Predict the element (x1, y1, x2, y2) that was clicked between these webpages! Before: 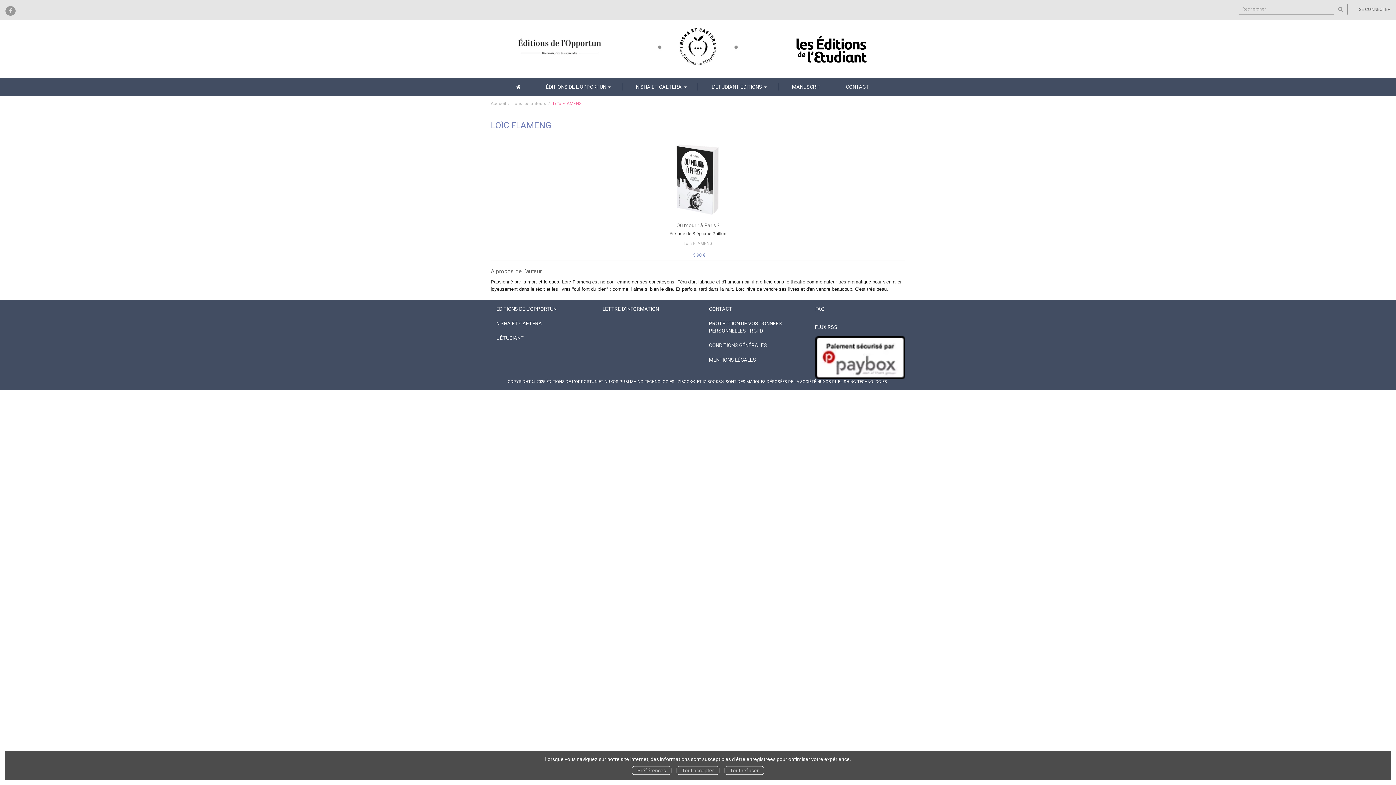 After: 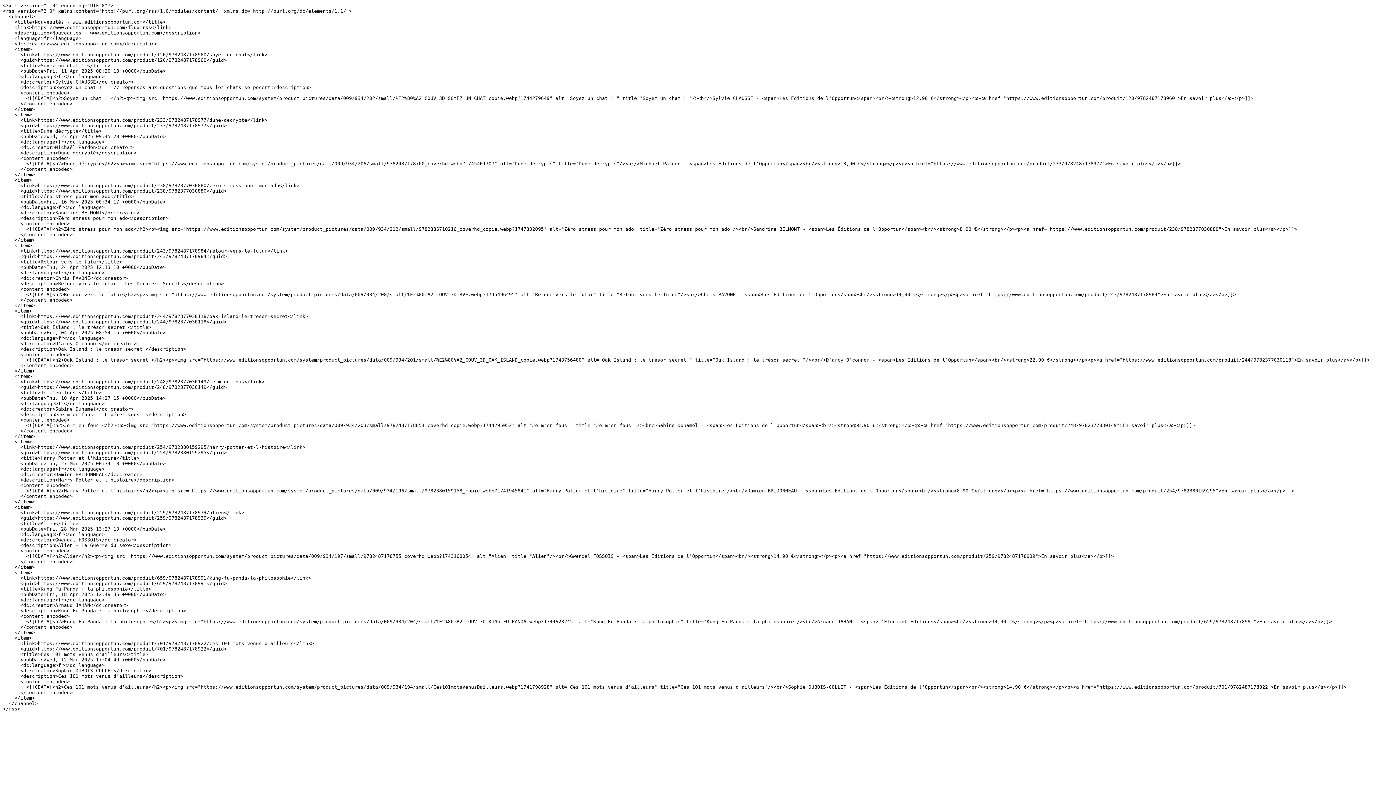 Action: label: FLUX RSS bbox: (815, 324, 837, 330)